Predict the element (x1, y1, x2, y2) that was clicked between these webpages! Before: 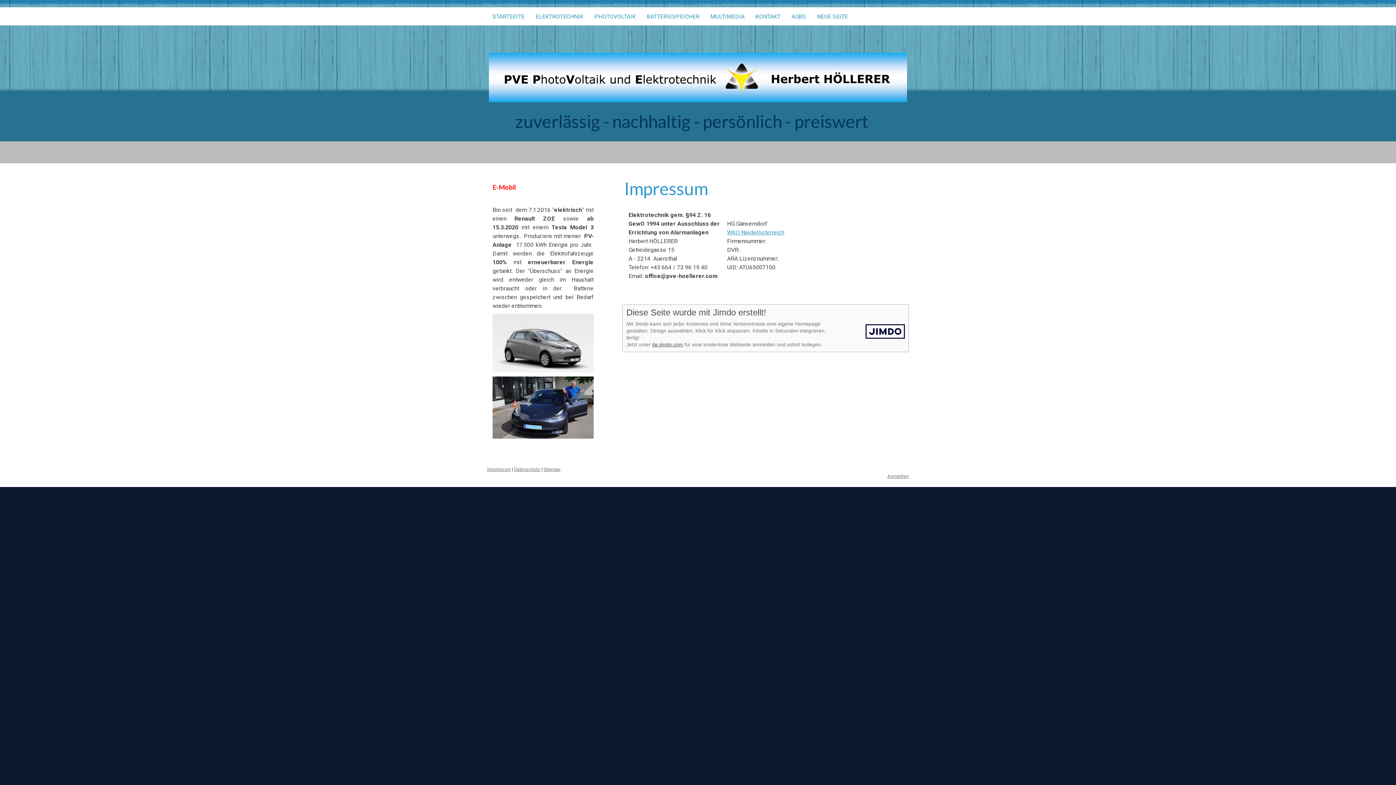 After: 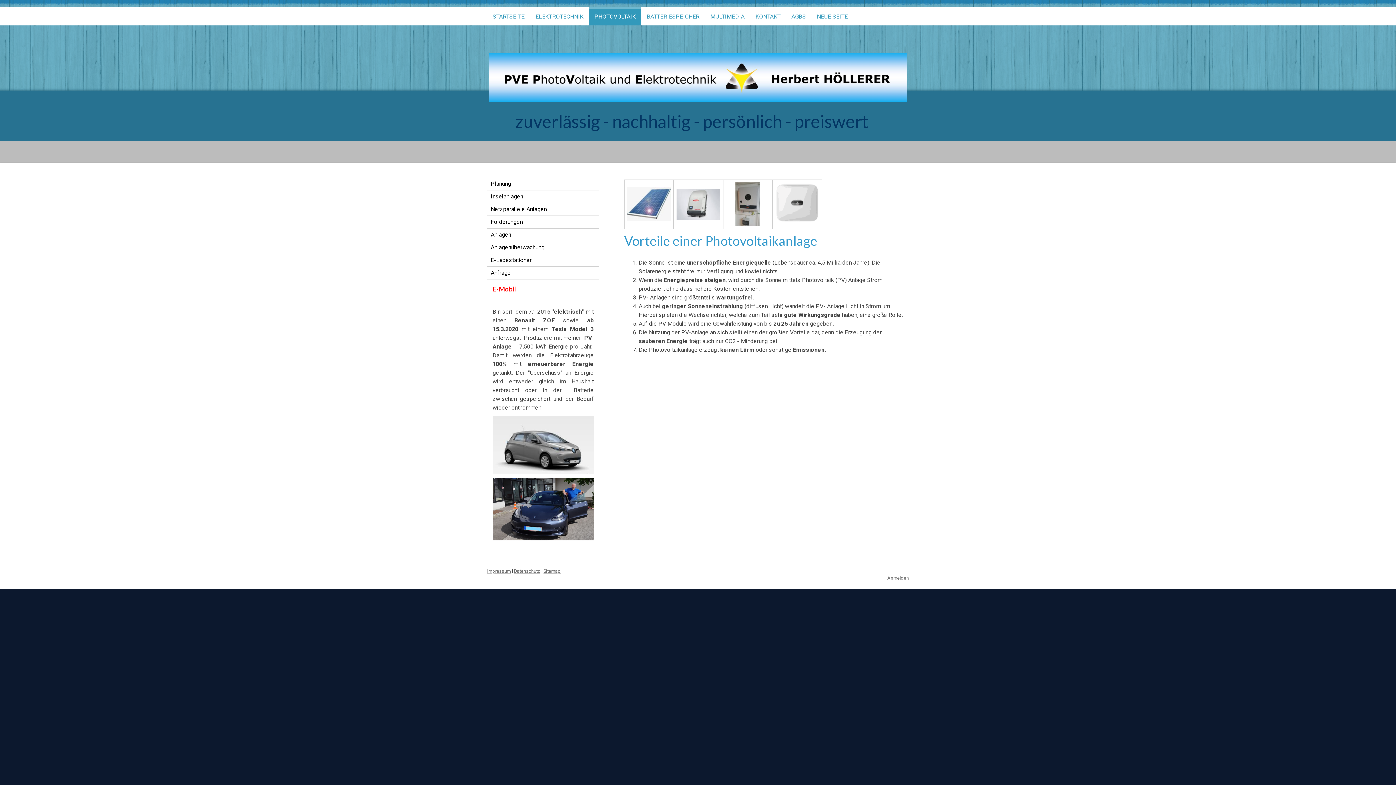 Action: bbox: (589, 7, 641, 25) label: PHOTOVOLTAIK